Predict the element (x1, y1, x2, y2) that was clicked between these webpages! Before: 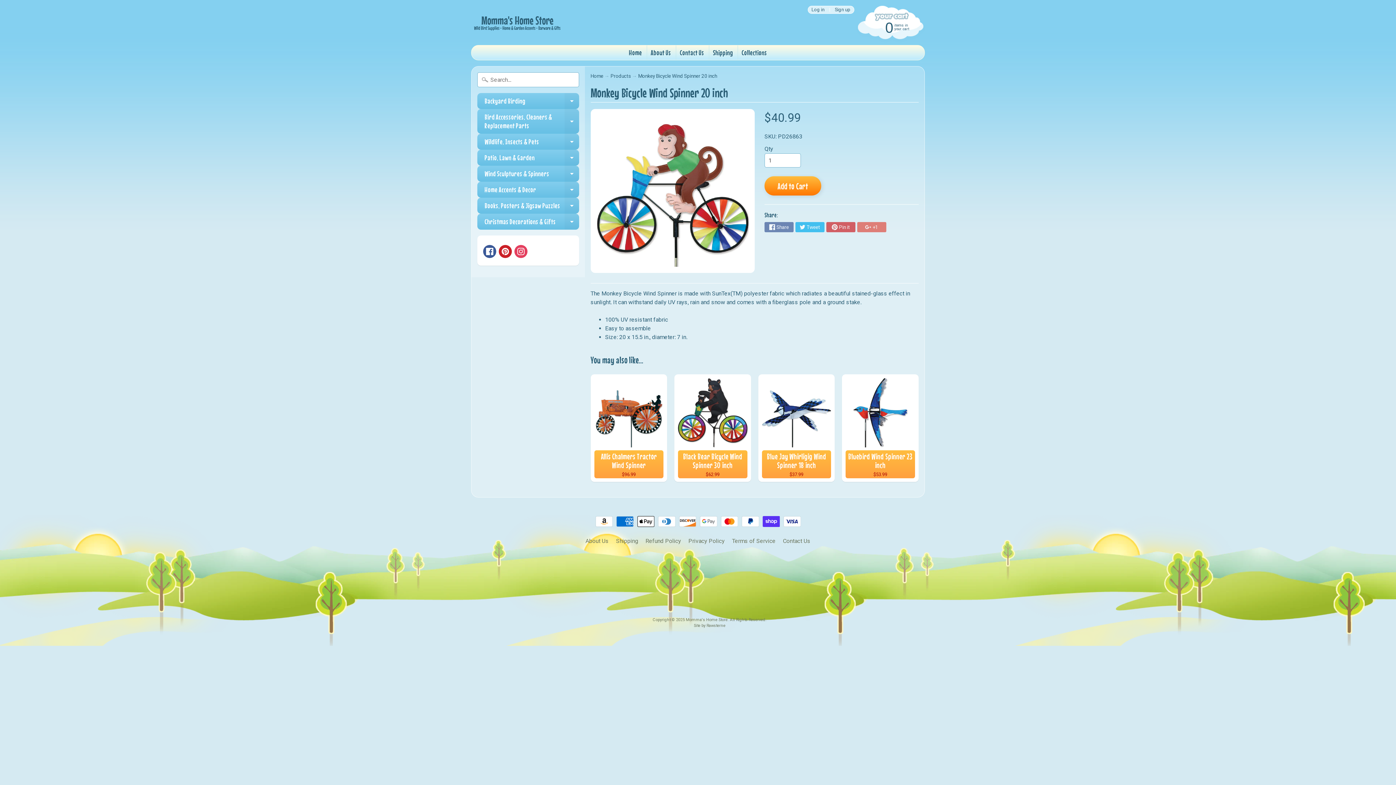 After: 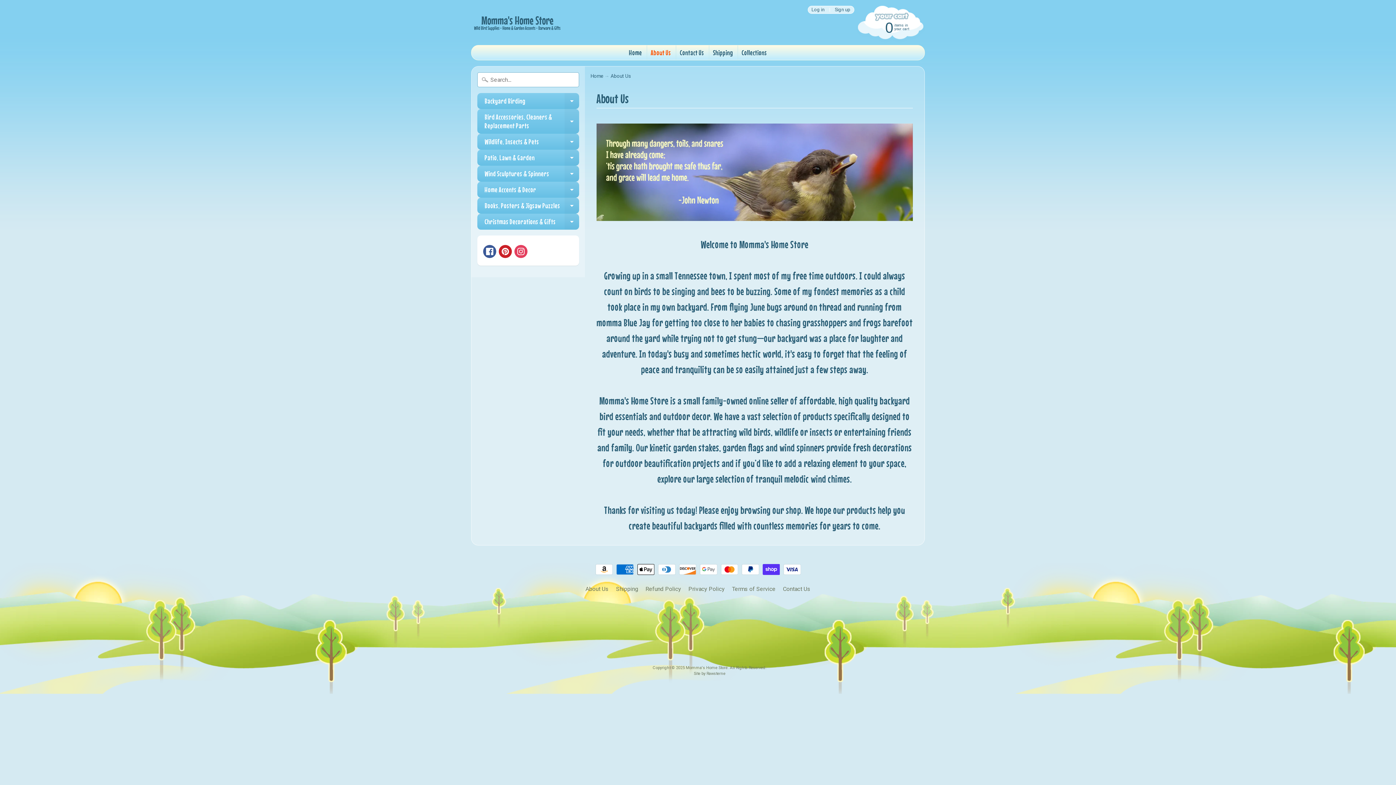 Action: bbox: (647, 45, 674, 60) label: About Us